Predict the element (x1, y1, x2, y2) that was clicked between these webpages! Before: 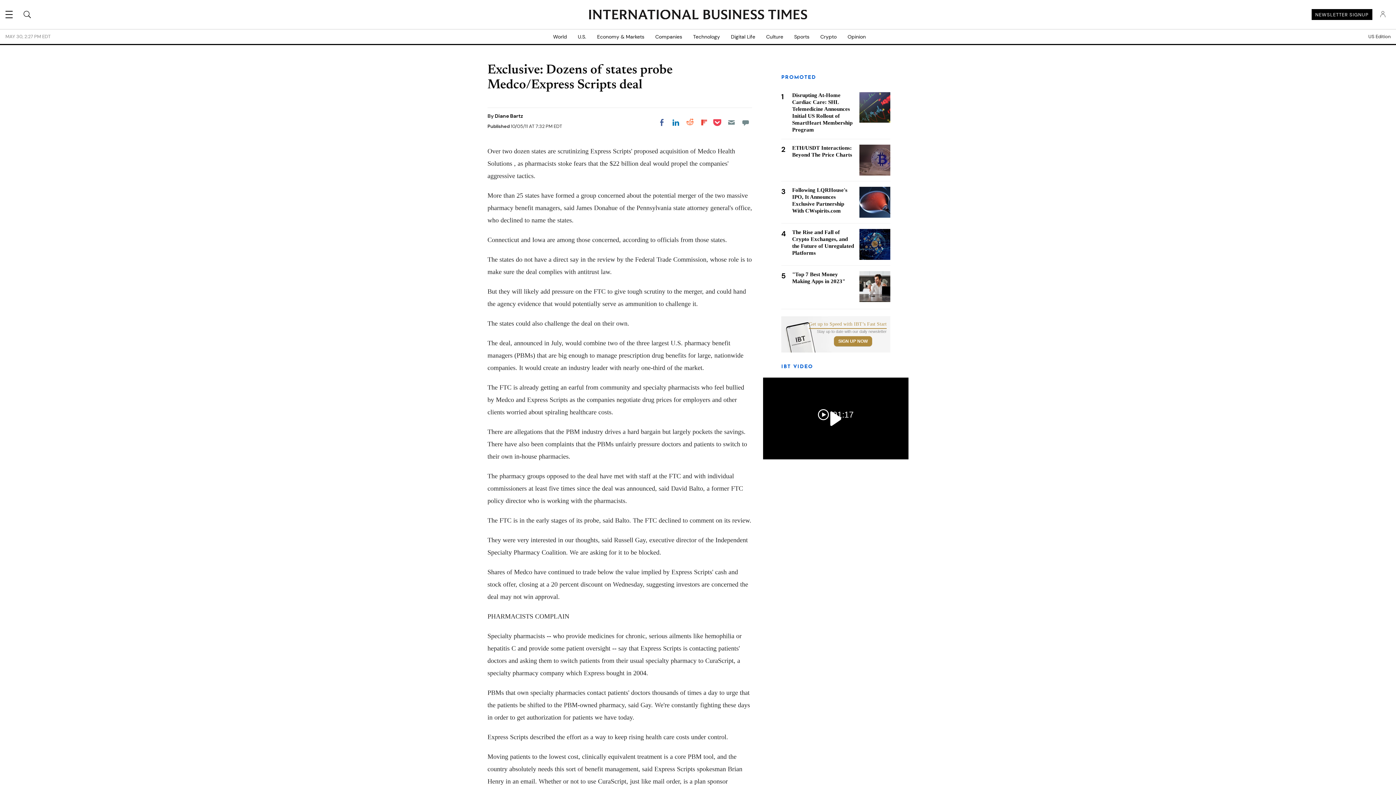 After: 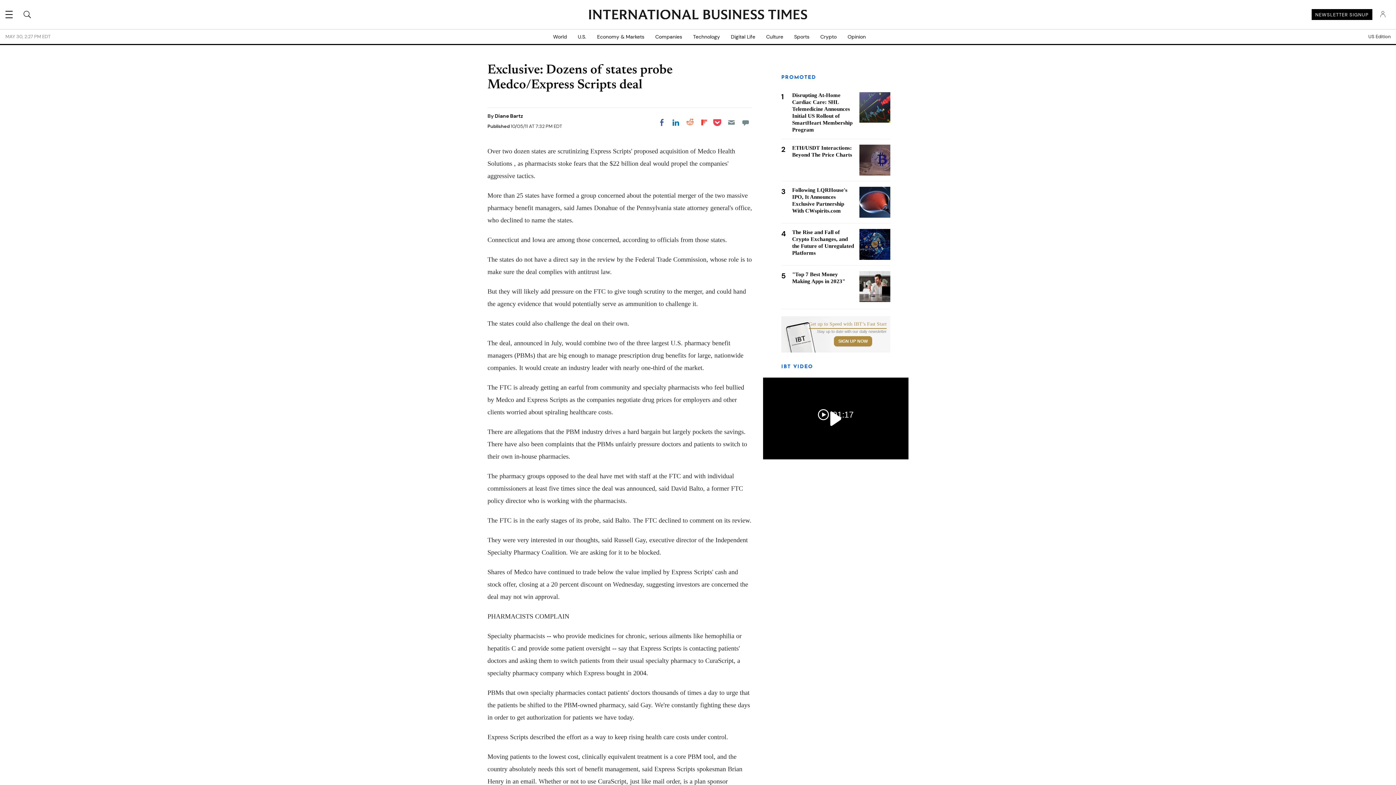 Action: label: NEWSLETTER SIGNUP bbox: (1312, 9, 1372, 20)